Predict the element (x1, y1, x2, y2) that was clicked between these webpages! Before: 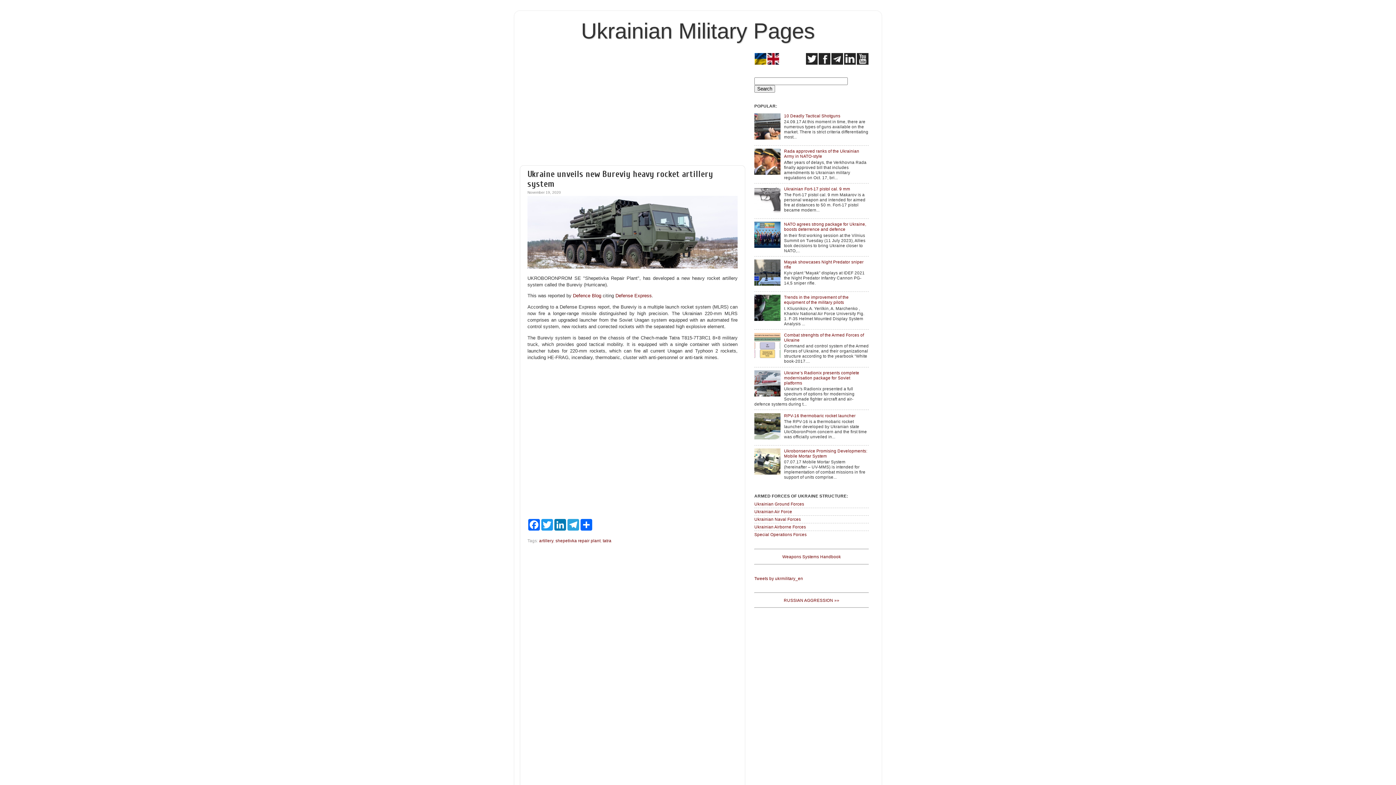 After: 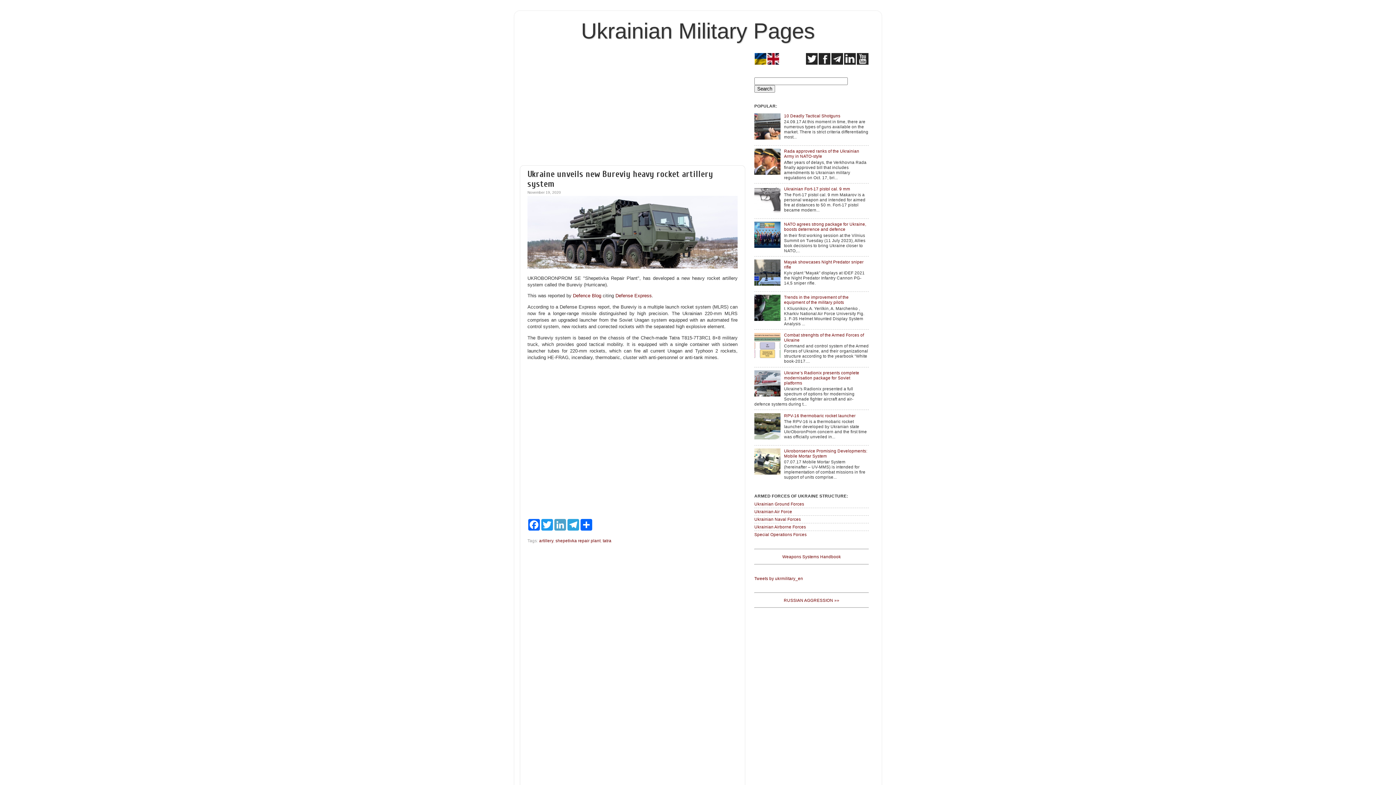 Action: bbox: (553, 519, 566, 530) label: LinkedIn